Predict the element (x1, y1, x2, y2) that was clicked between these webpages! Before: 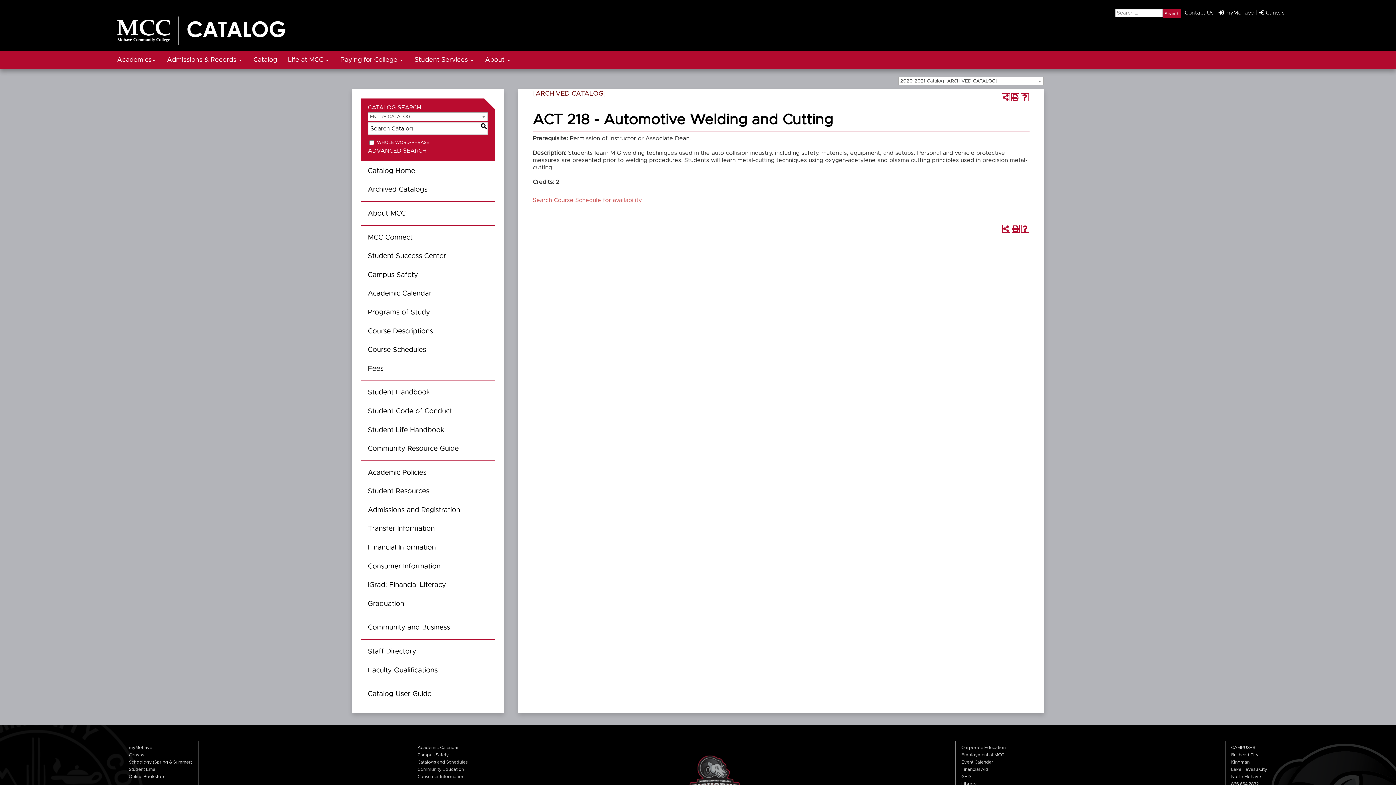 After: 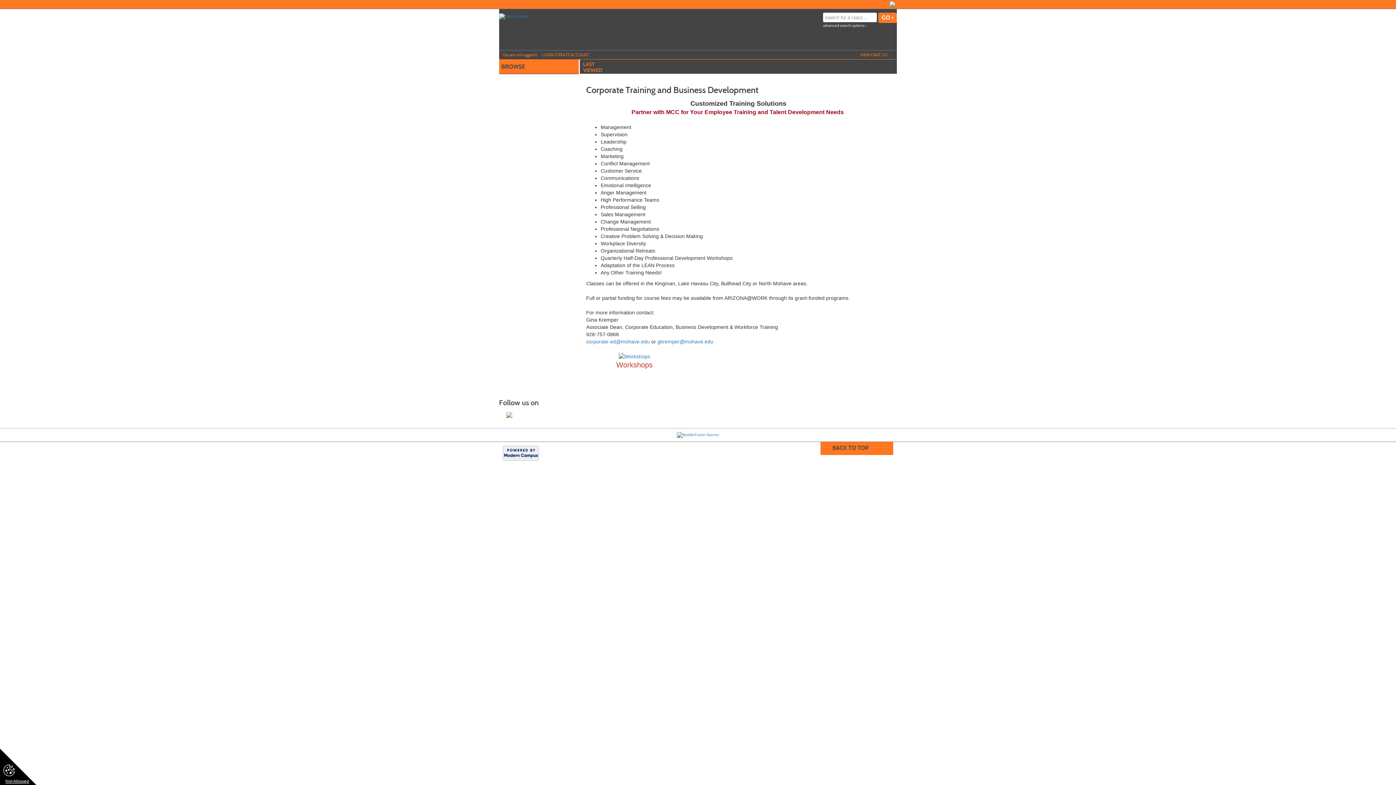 Action: bbox: (961, 745, 1006, 750) label: Corporate Education